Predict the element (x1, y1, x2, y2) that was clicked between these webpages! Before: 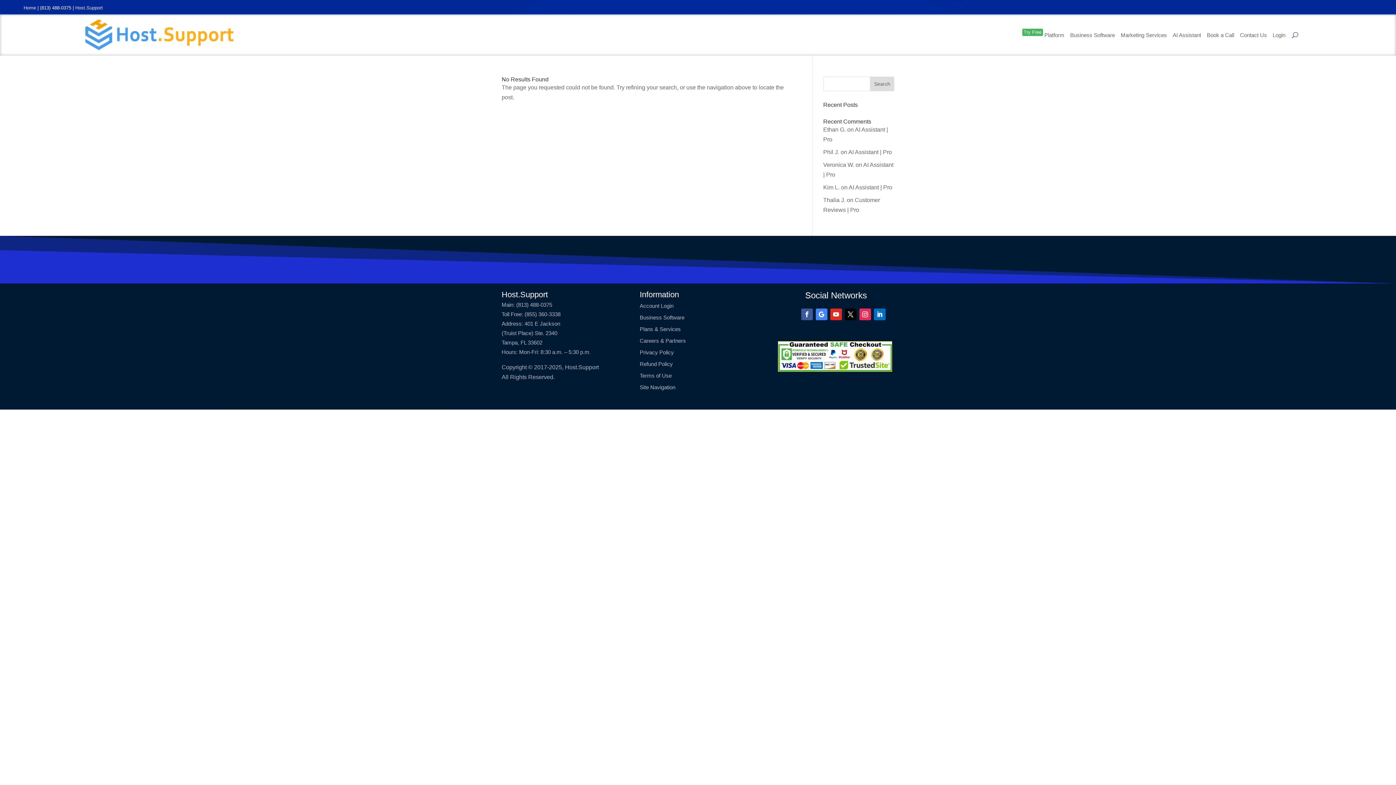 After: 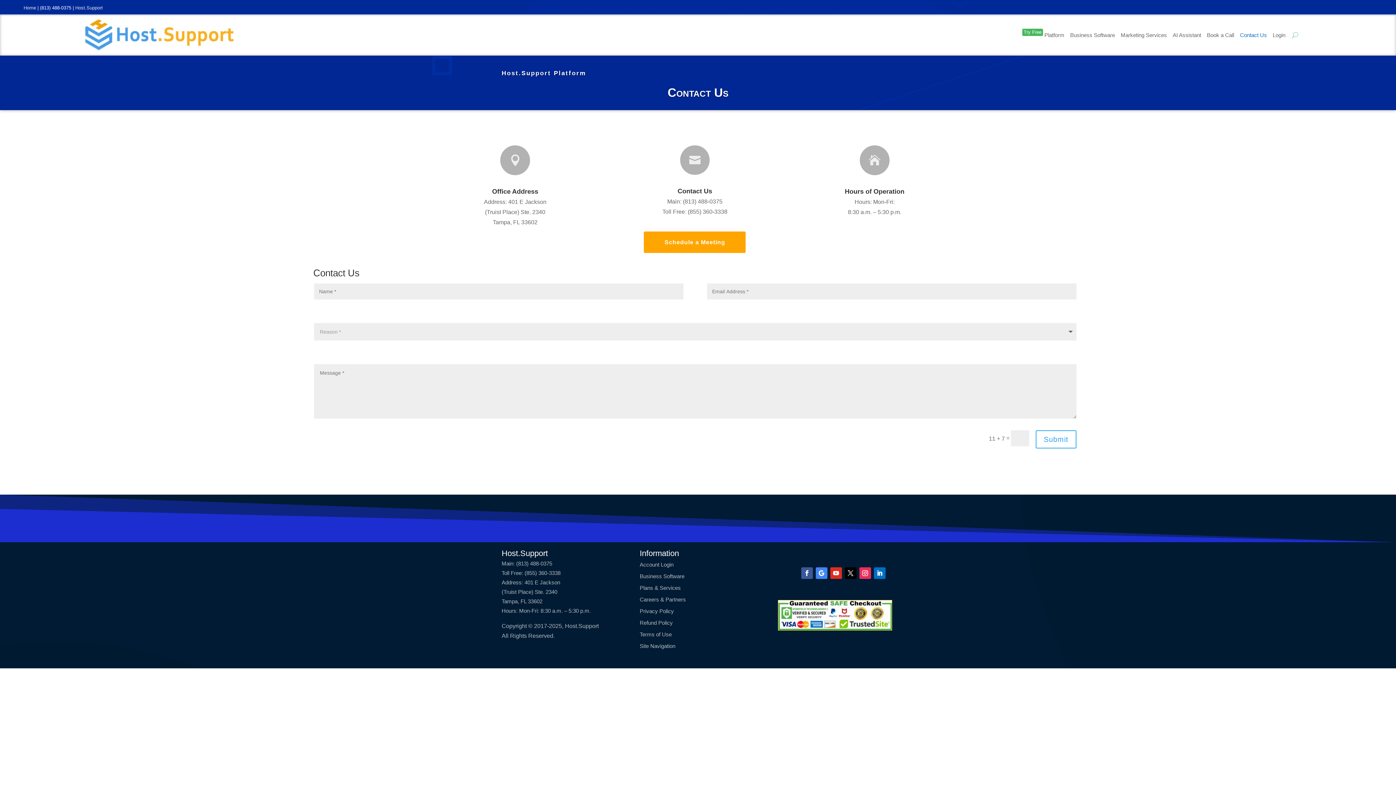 Action: label: Contact Us bbox: (1240, 17, 1267, 52)